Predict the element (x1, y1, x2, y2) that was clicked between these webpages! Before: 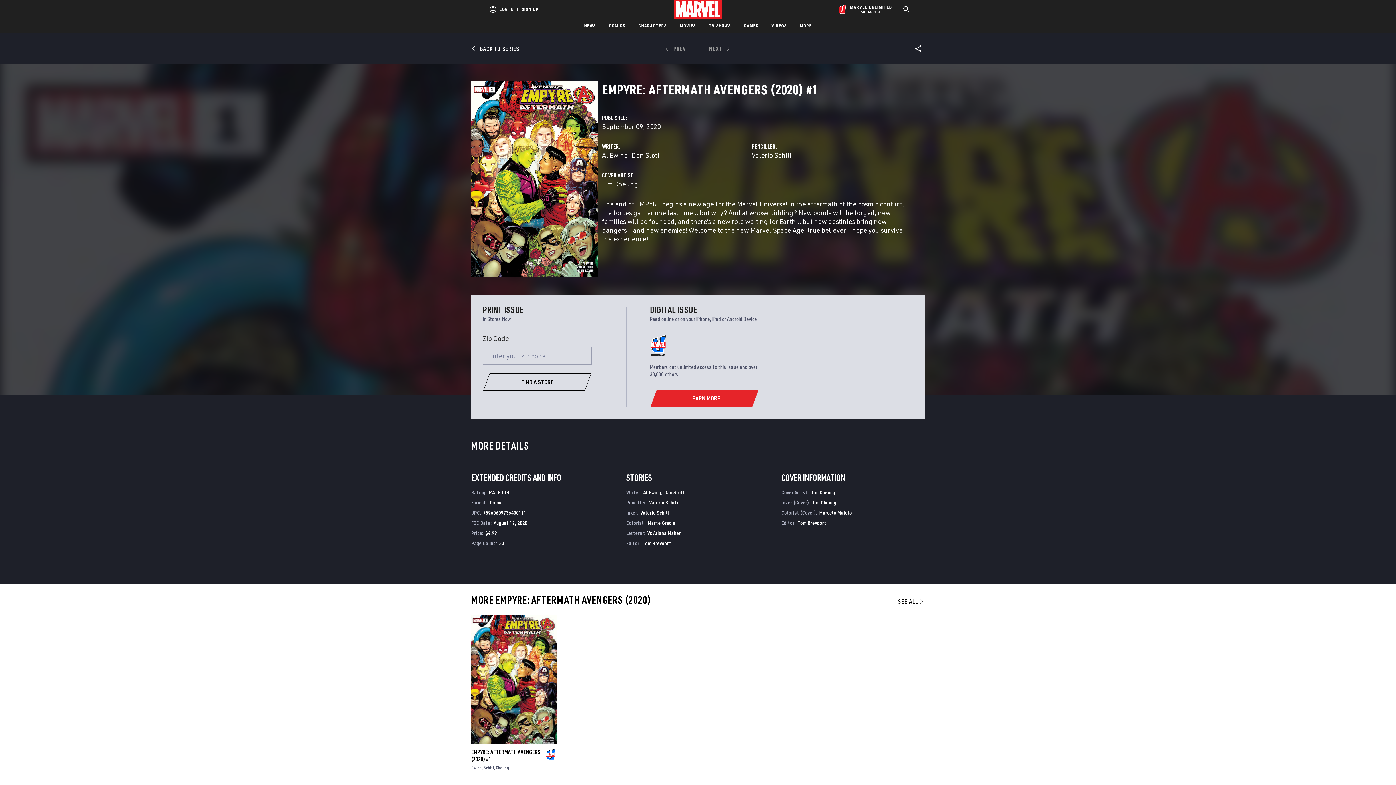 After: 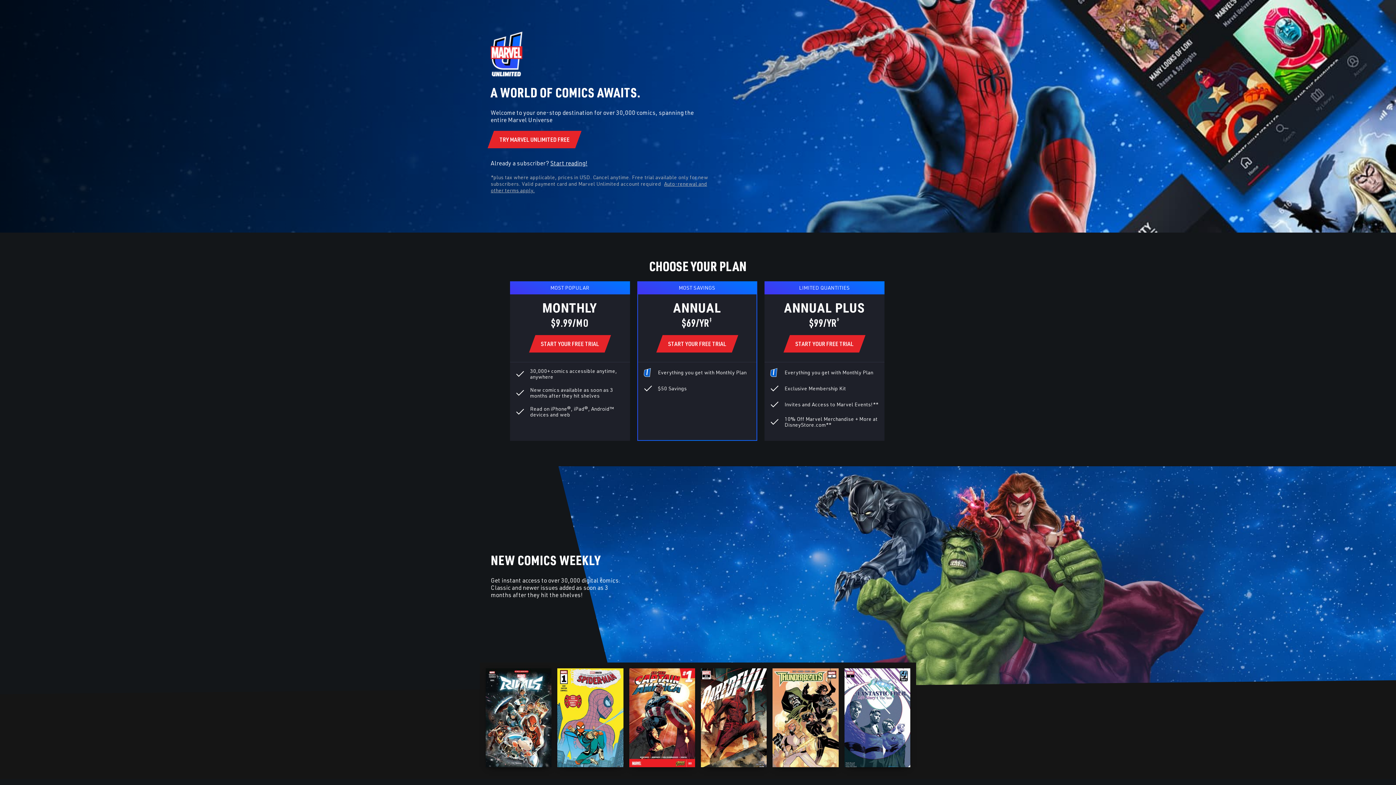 Action: bbox: (832, 0, 897, 18) label: MARVEL UNLIMITED

SUBSCRIBE